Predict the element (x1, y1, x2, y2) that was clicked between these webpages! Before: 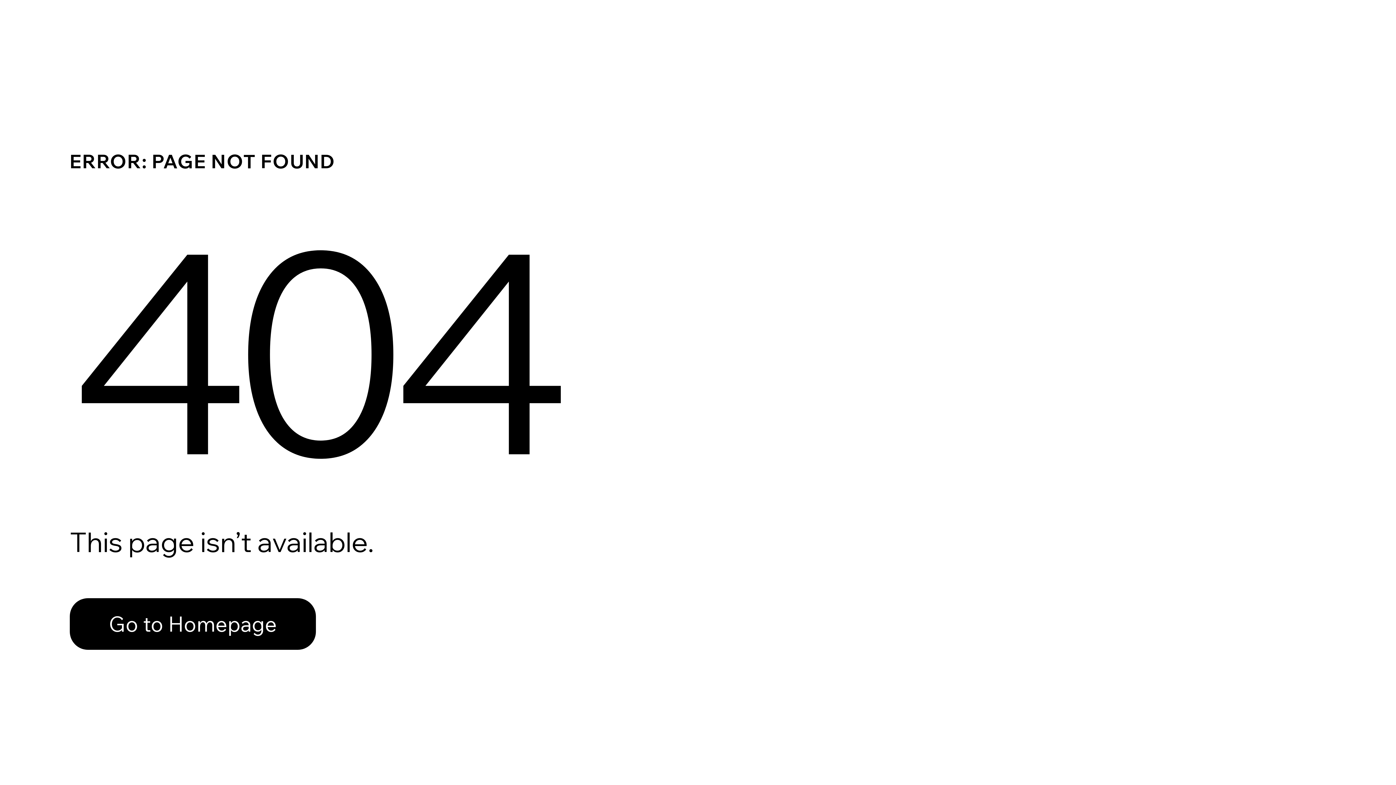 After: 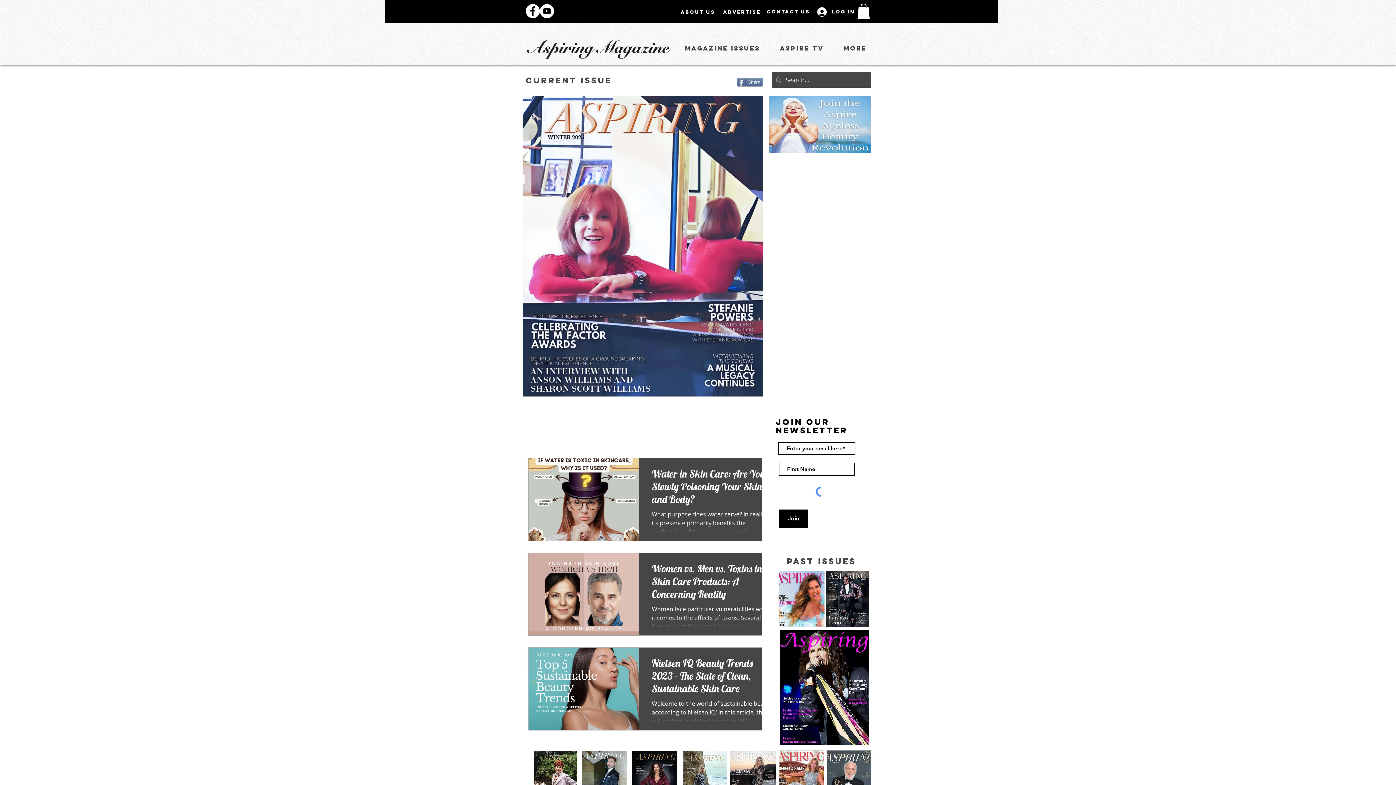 Action: bbox: (69, 582, 768, 659) label: Go to Homepage